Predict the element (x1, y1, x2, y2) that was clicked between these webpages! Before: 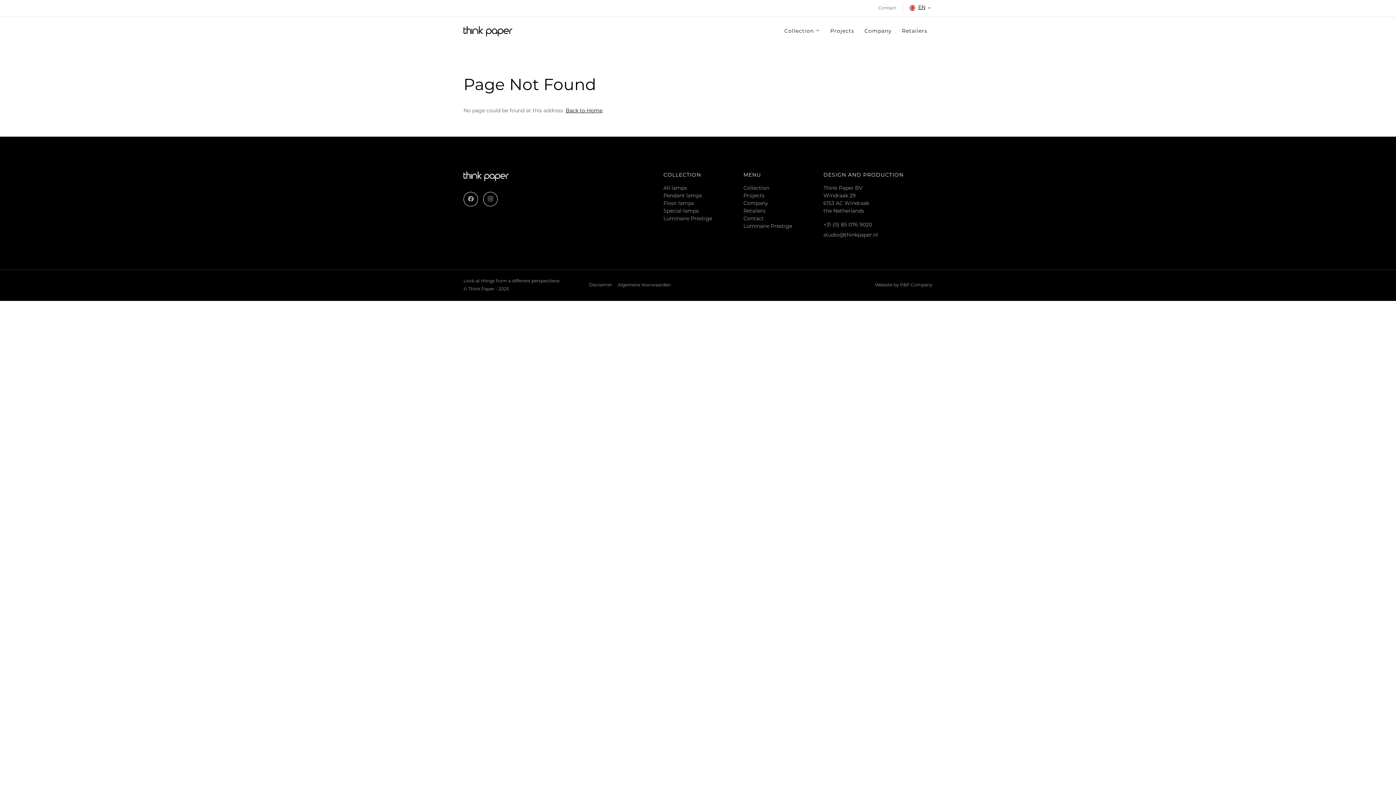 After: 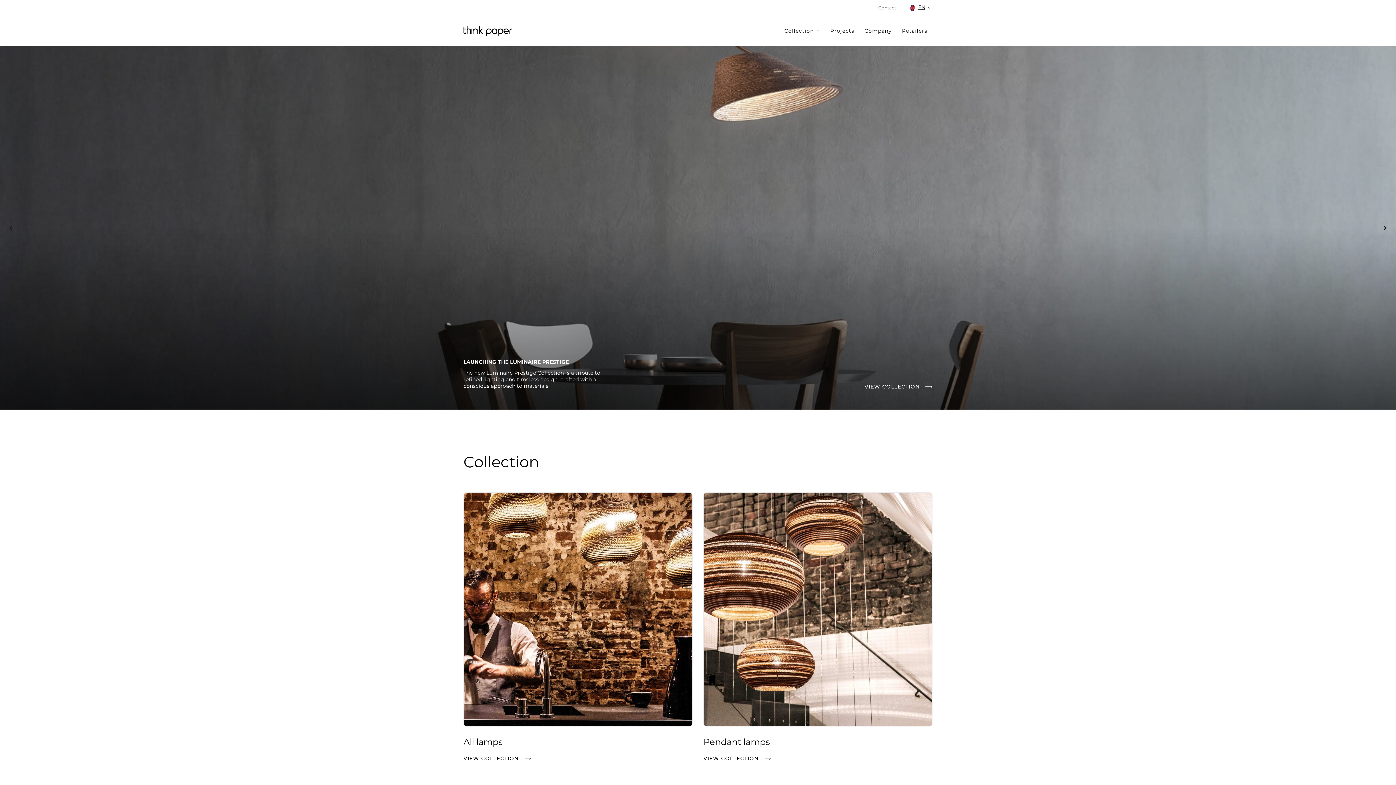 Action: bbox: (565, 108, 602, 113) label: Back to Home